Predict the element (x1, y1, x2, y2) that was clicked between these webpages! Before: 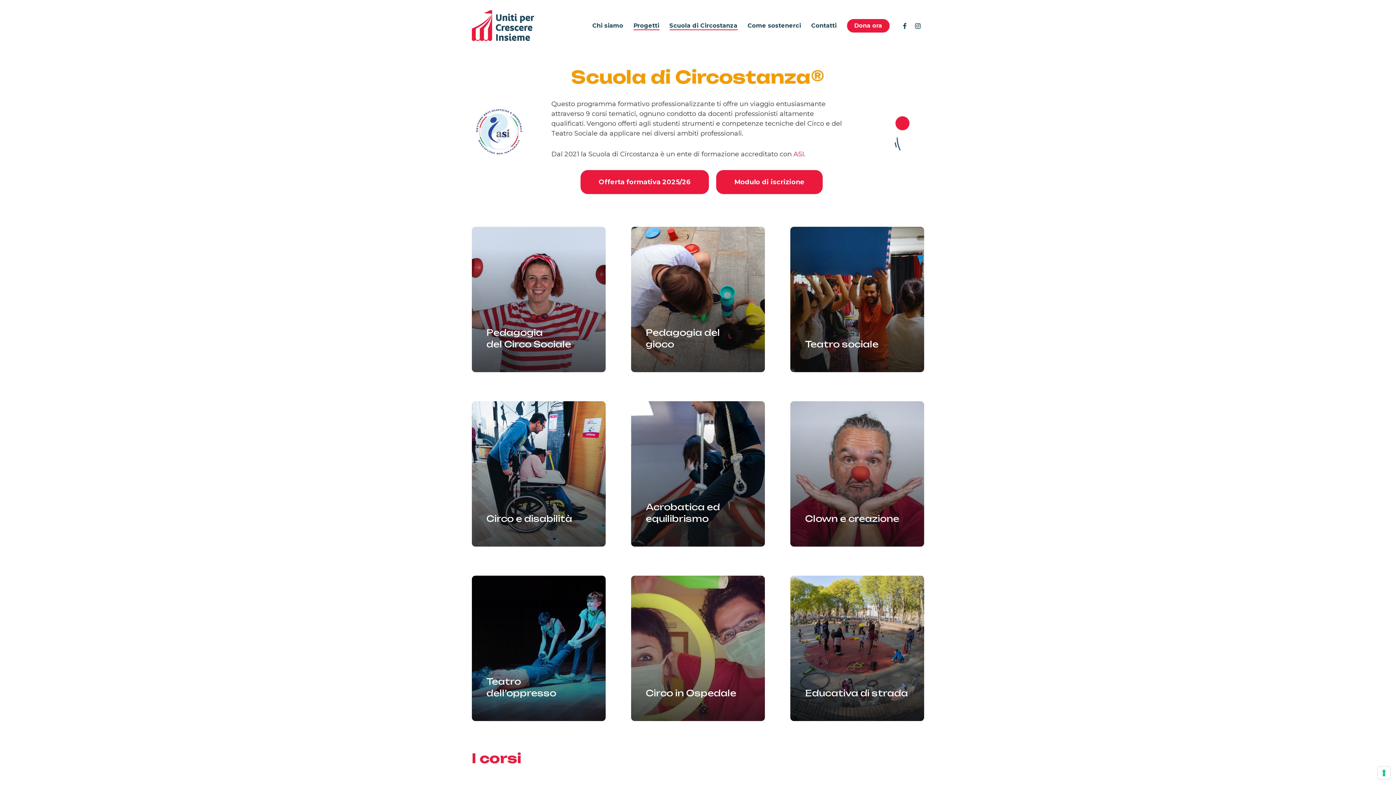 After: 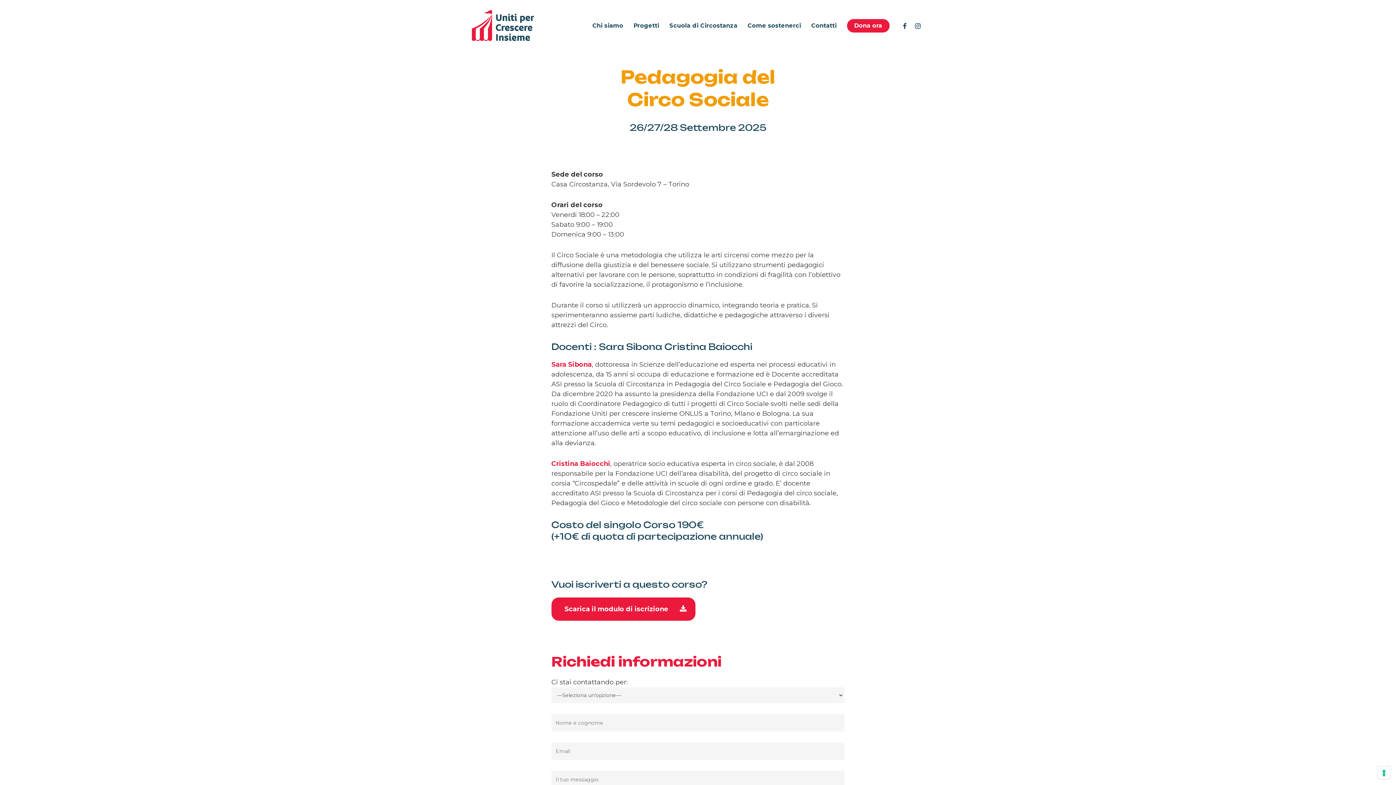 Action: bbox: (472, 227, 605, 372)